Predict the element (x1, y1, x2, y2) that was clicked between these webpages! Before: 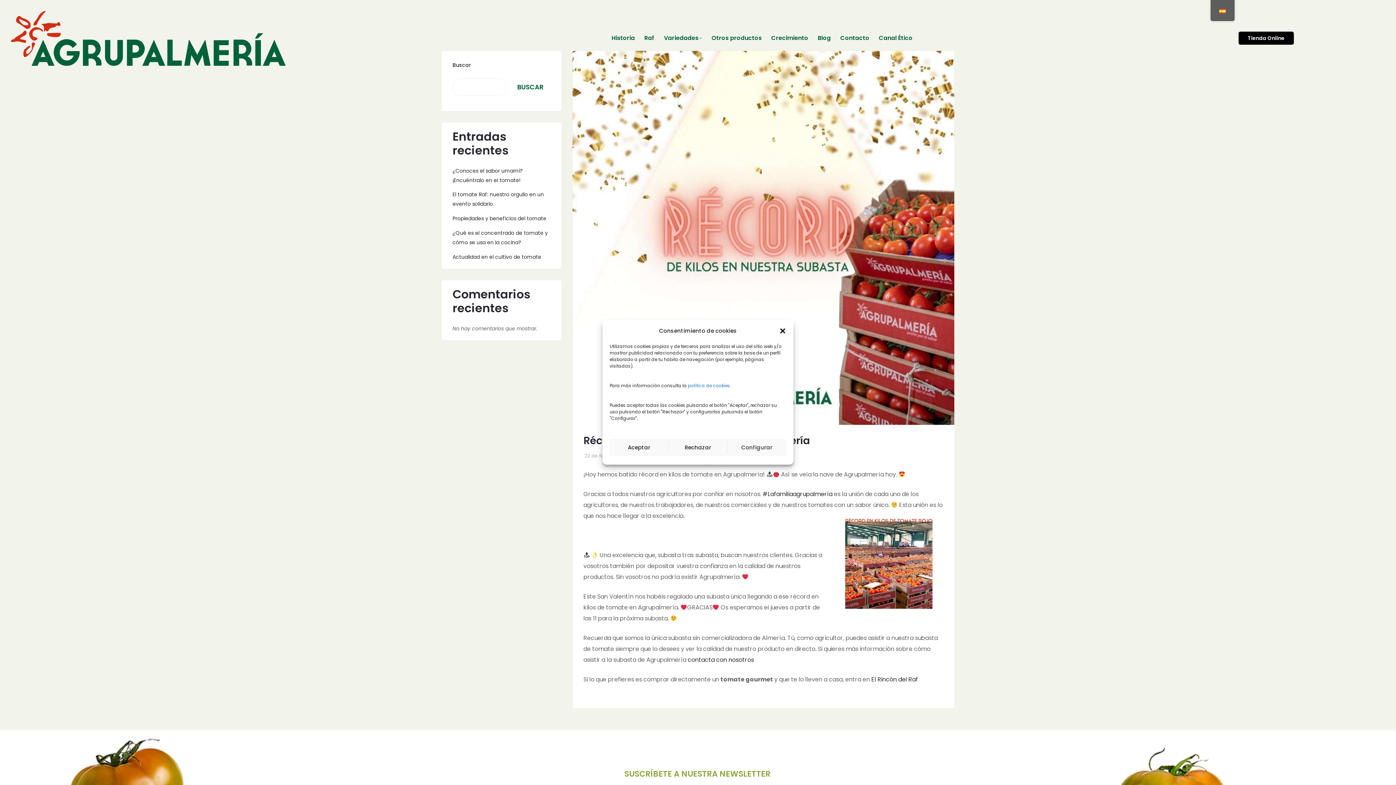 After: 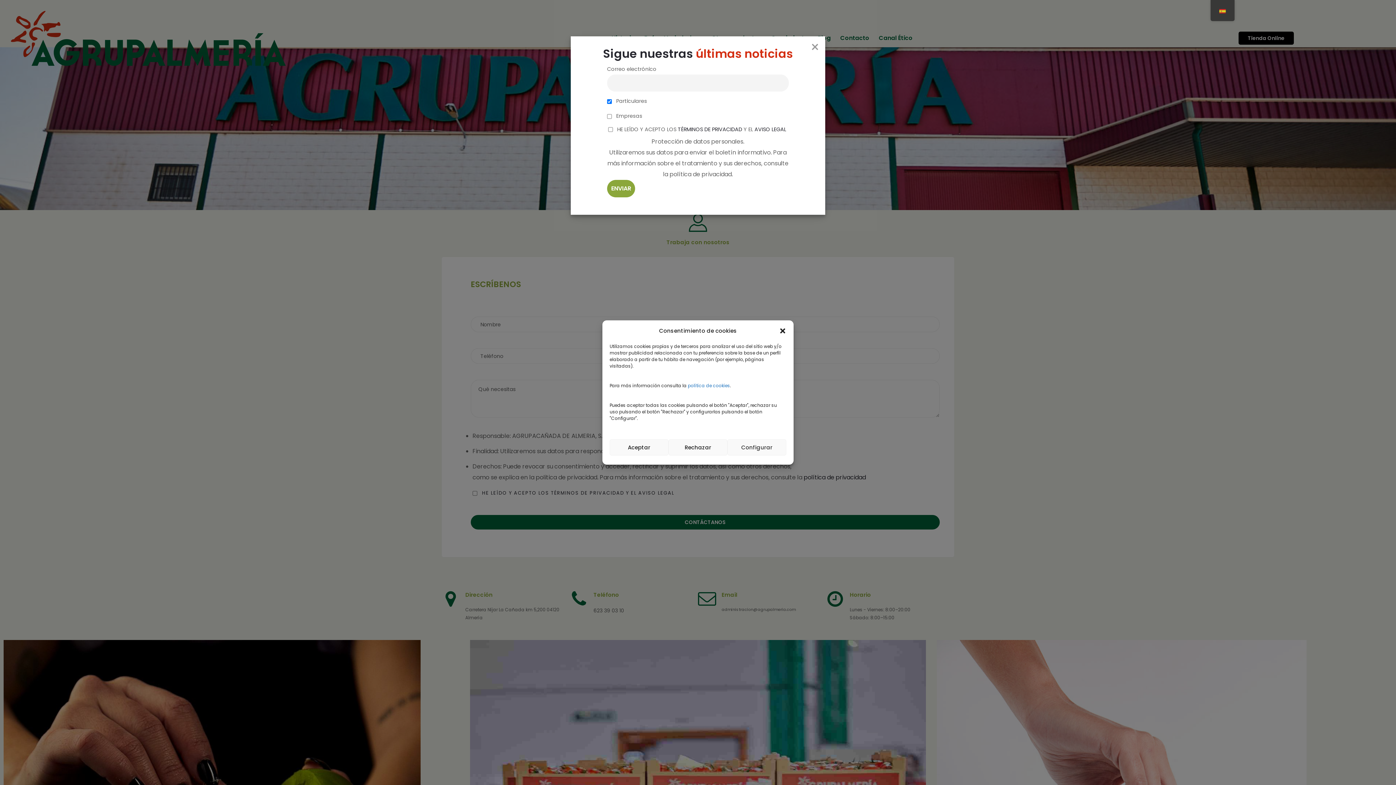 Action: bbox: (688, 655, 754, 664) label: contacta con nosotros